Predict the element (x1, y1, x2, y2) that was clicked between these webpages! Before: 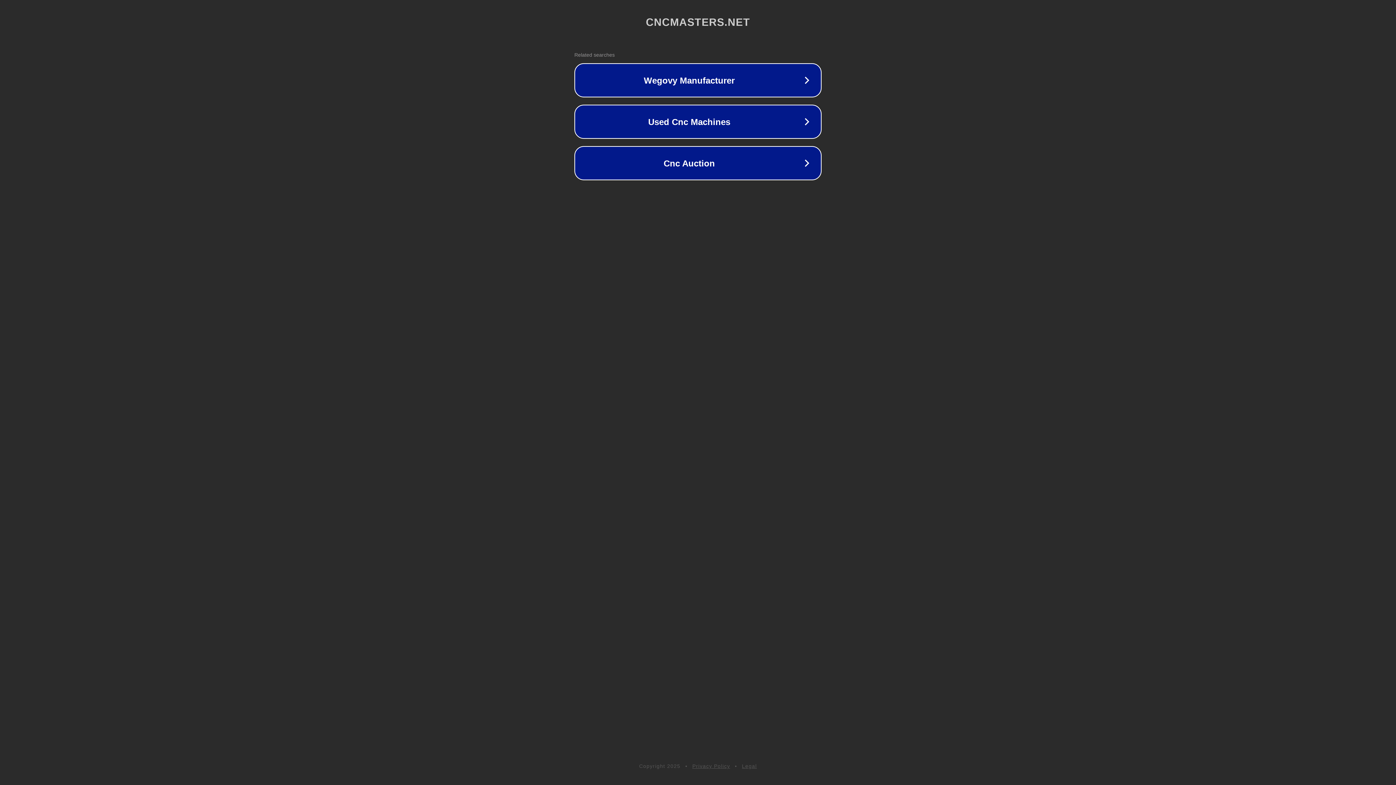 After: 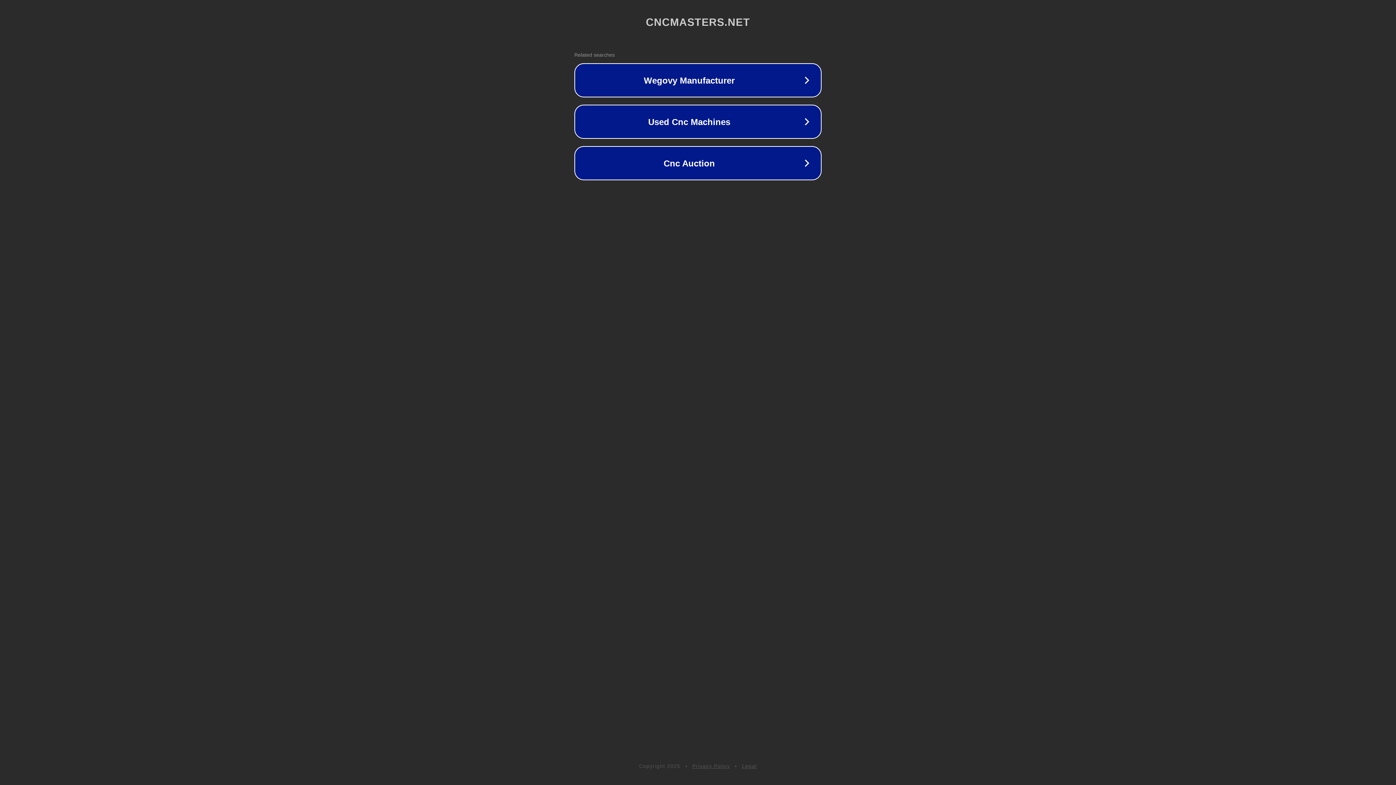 Action: label: Privacy Policy bbox: (692, 763, 730, 769)